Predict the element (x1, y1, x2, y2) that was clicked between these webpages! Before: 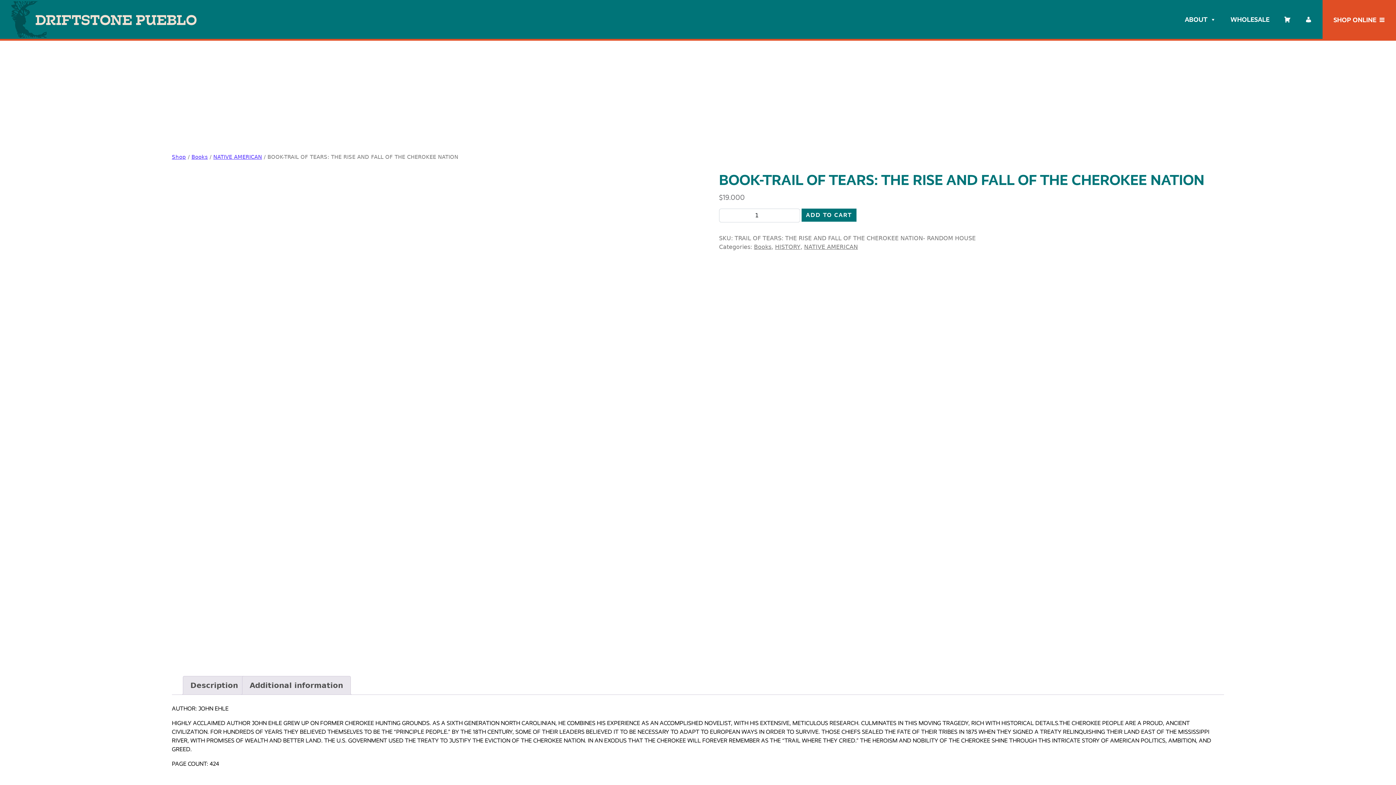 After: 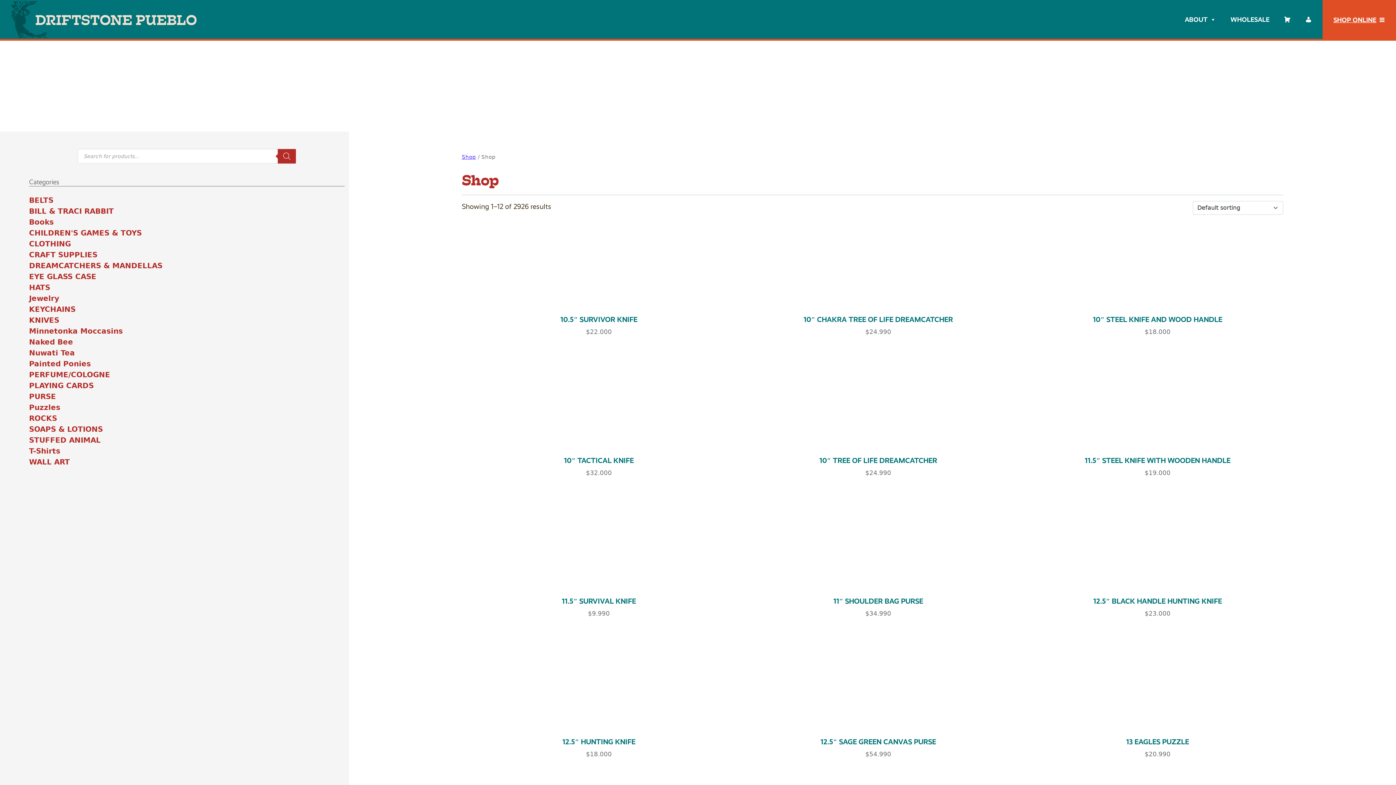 Action: label: SHOP ONLINE bbox: (1330, 12, 1389, 27)